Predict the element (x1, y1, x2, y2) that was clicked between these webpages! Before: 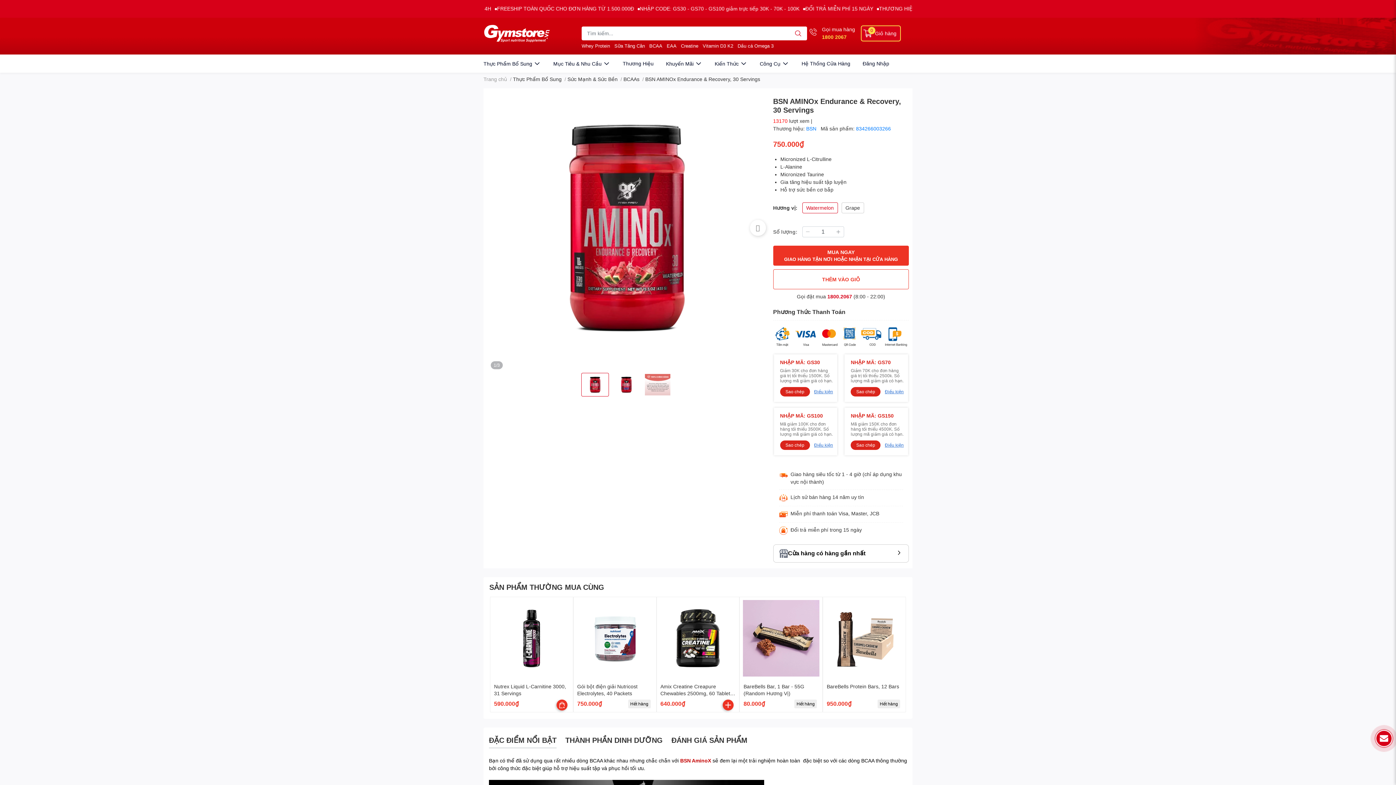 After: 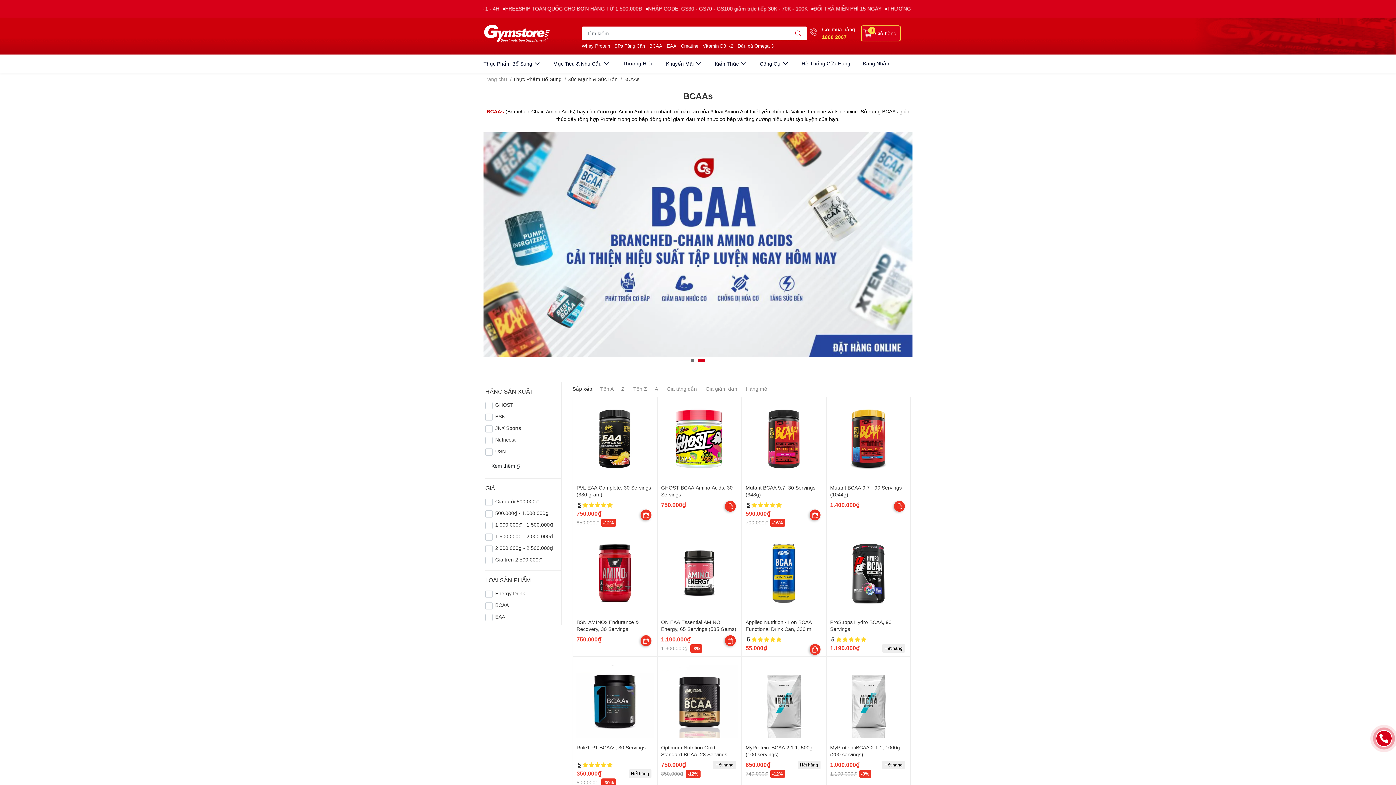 Action: label: BCAA bbox: (649, 43, 662, 48)